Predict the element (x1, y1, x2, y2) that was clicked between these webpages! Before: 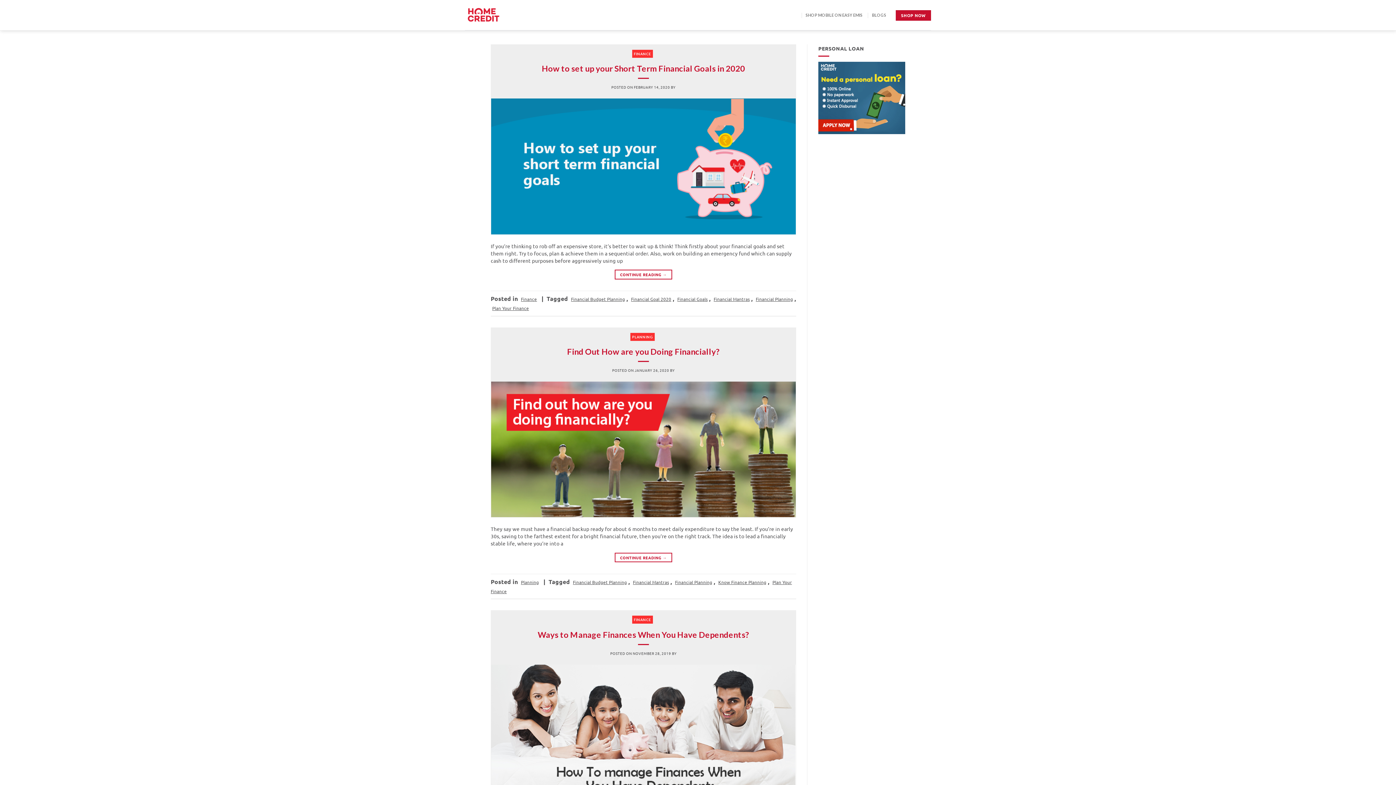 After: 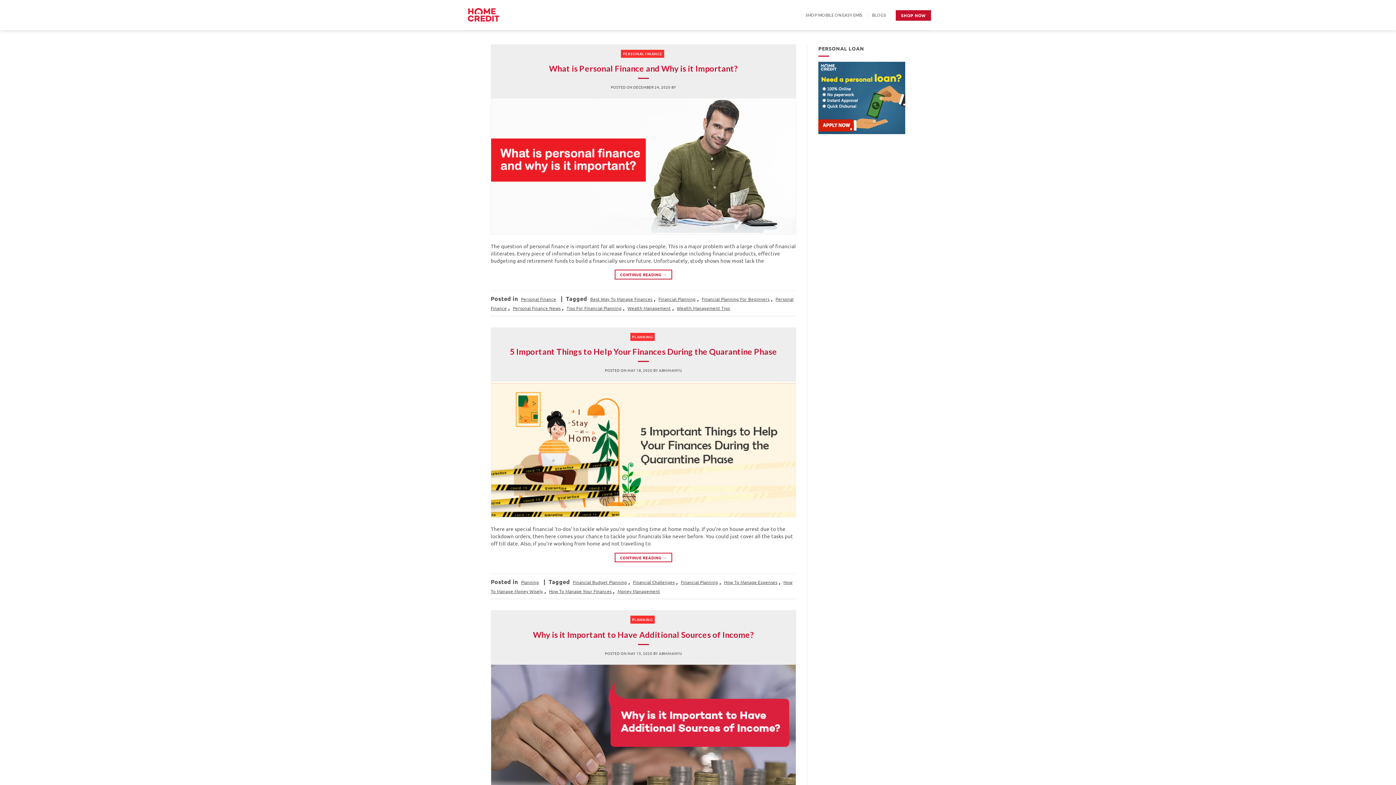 Action: label: Financial Planning bbox: (754, 296, 794, 302)